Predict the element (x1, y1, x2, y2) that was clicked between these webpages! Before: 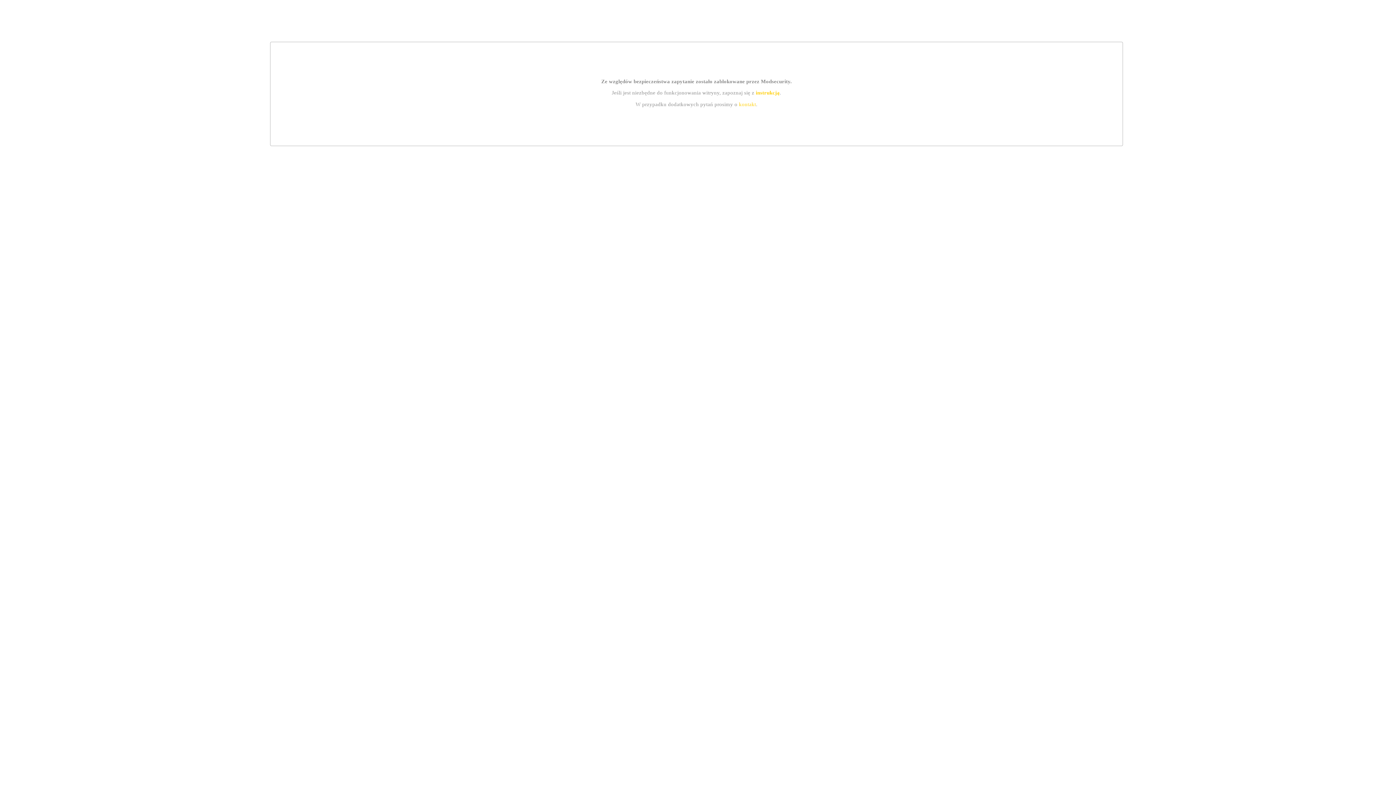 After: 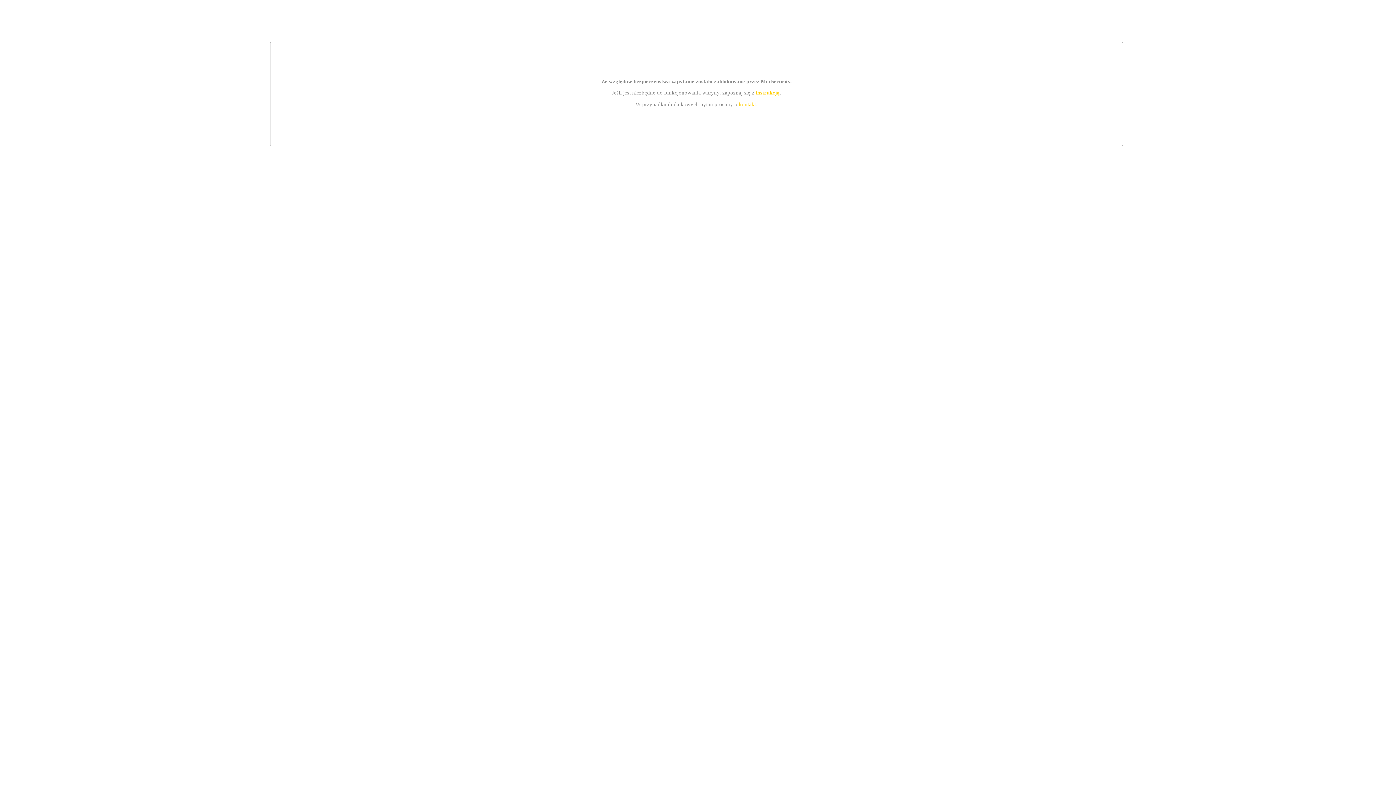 Action: label: kontakt bbox: (739, 101, 756, 107)